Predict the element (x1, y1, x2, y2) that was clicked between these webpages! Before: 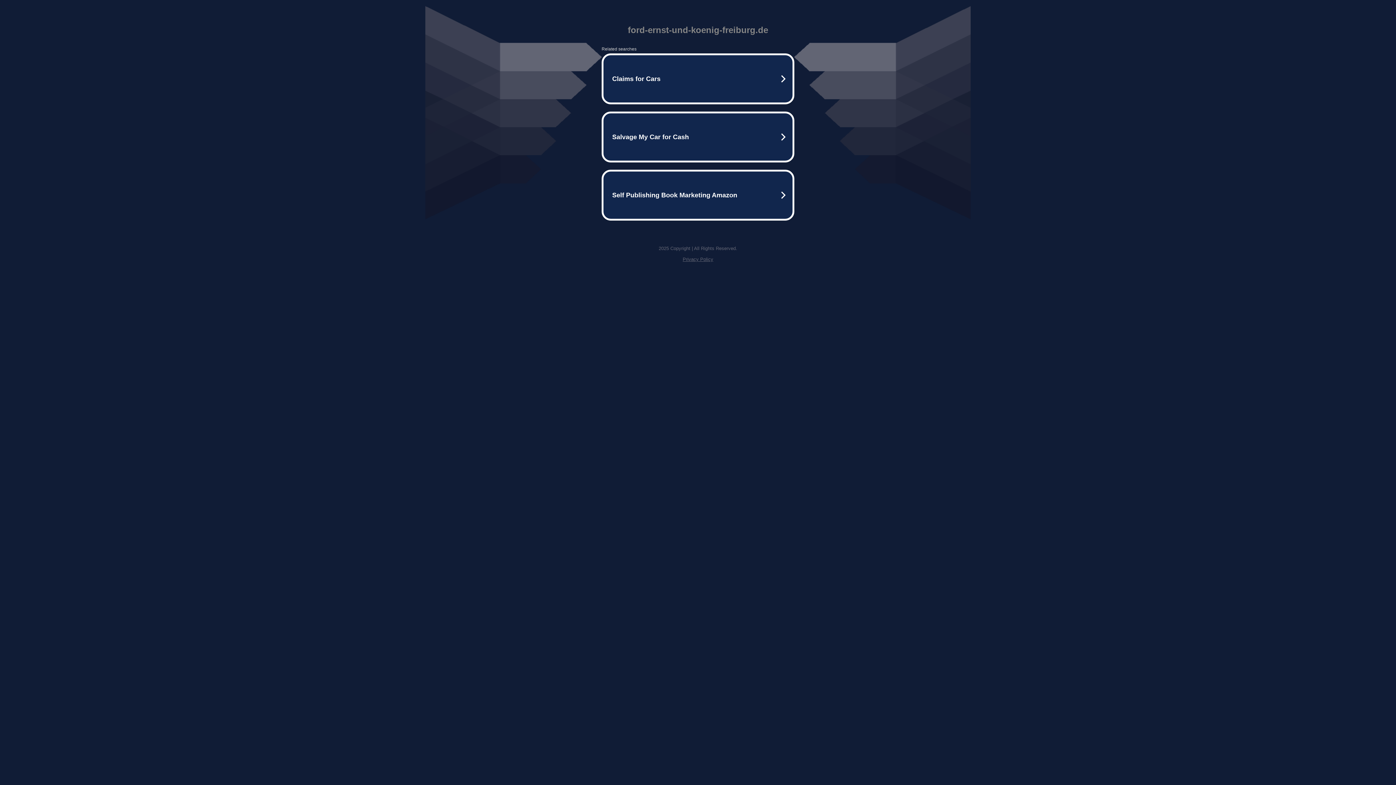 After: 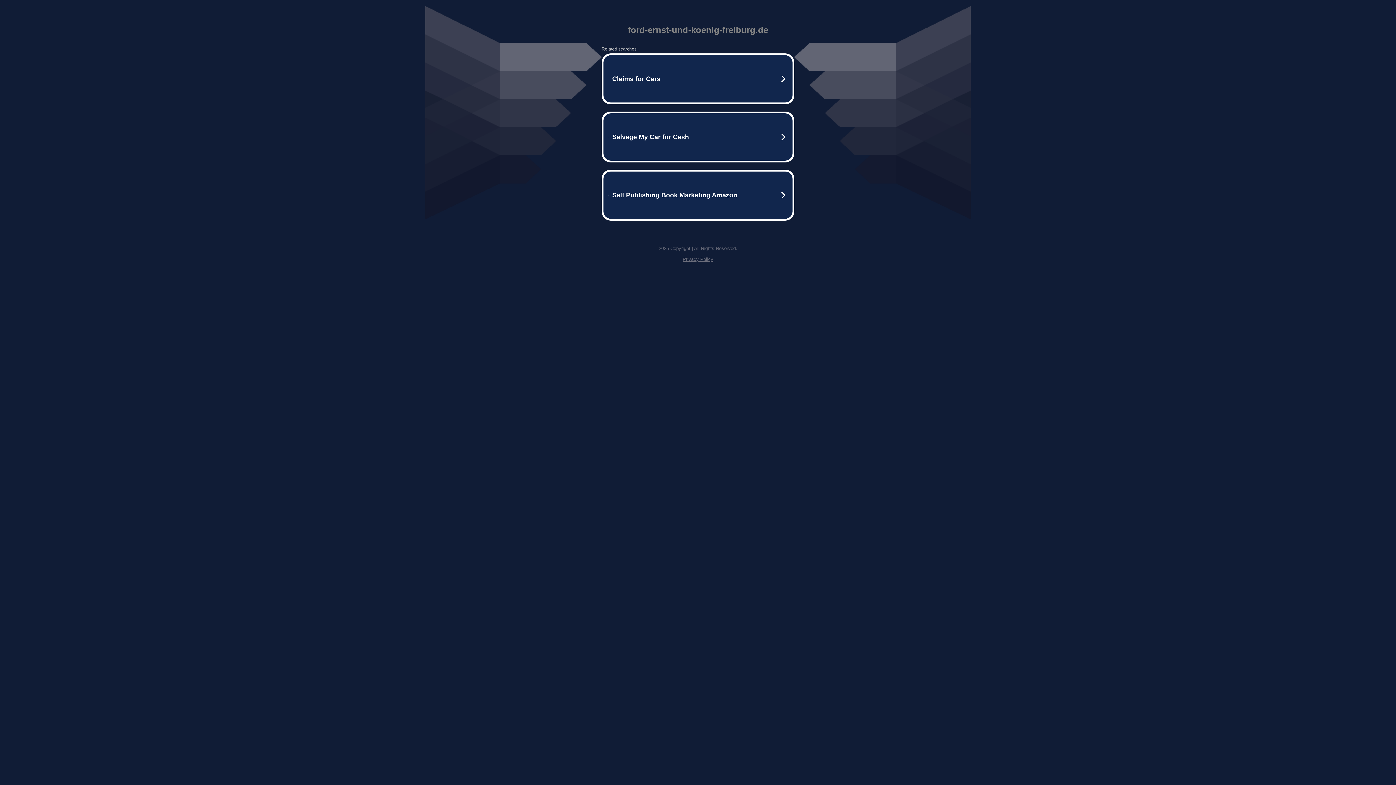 Action: label: Privacy Policy bbox: (682, 256, 713, 262)